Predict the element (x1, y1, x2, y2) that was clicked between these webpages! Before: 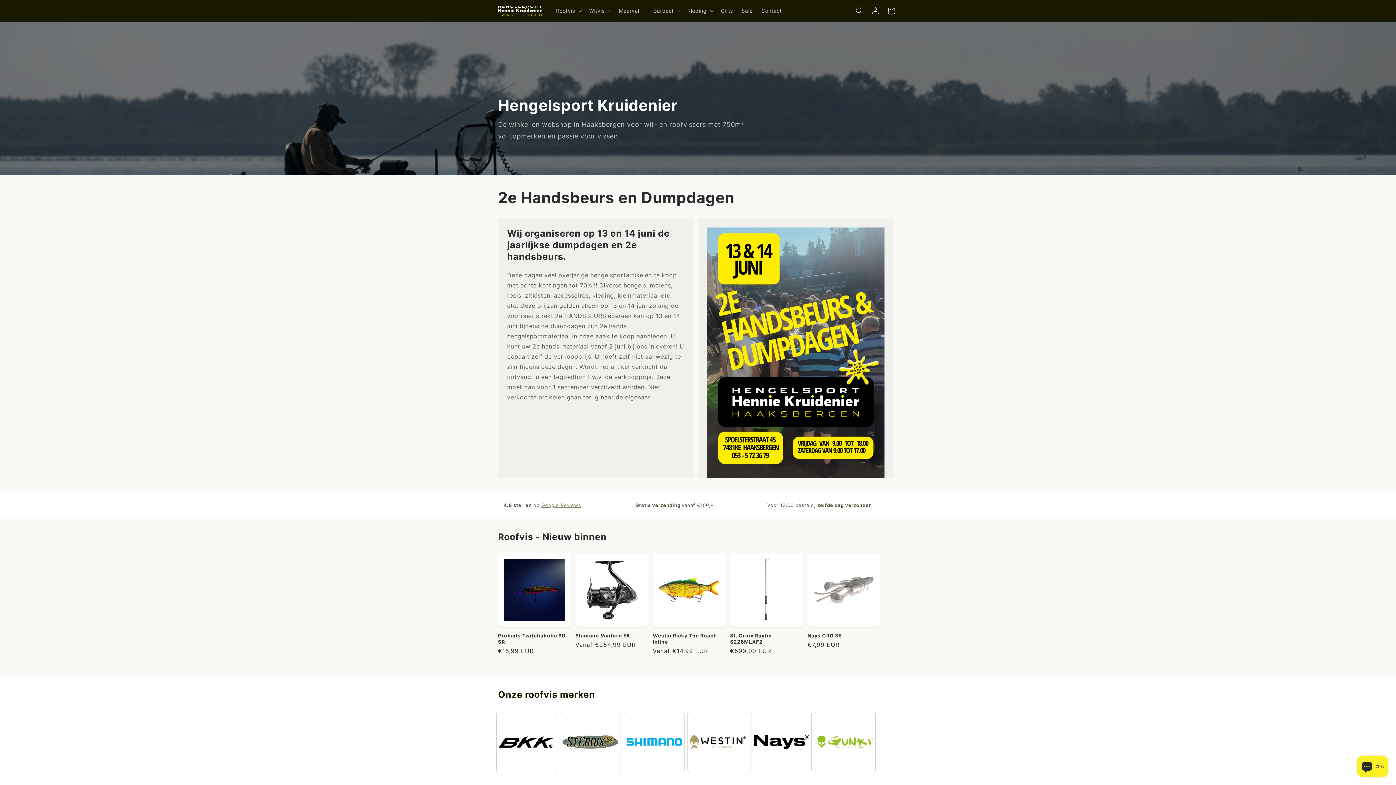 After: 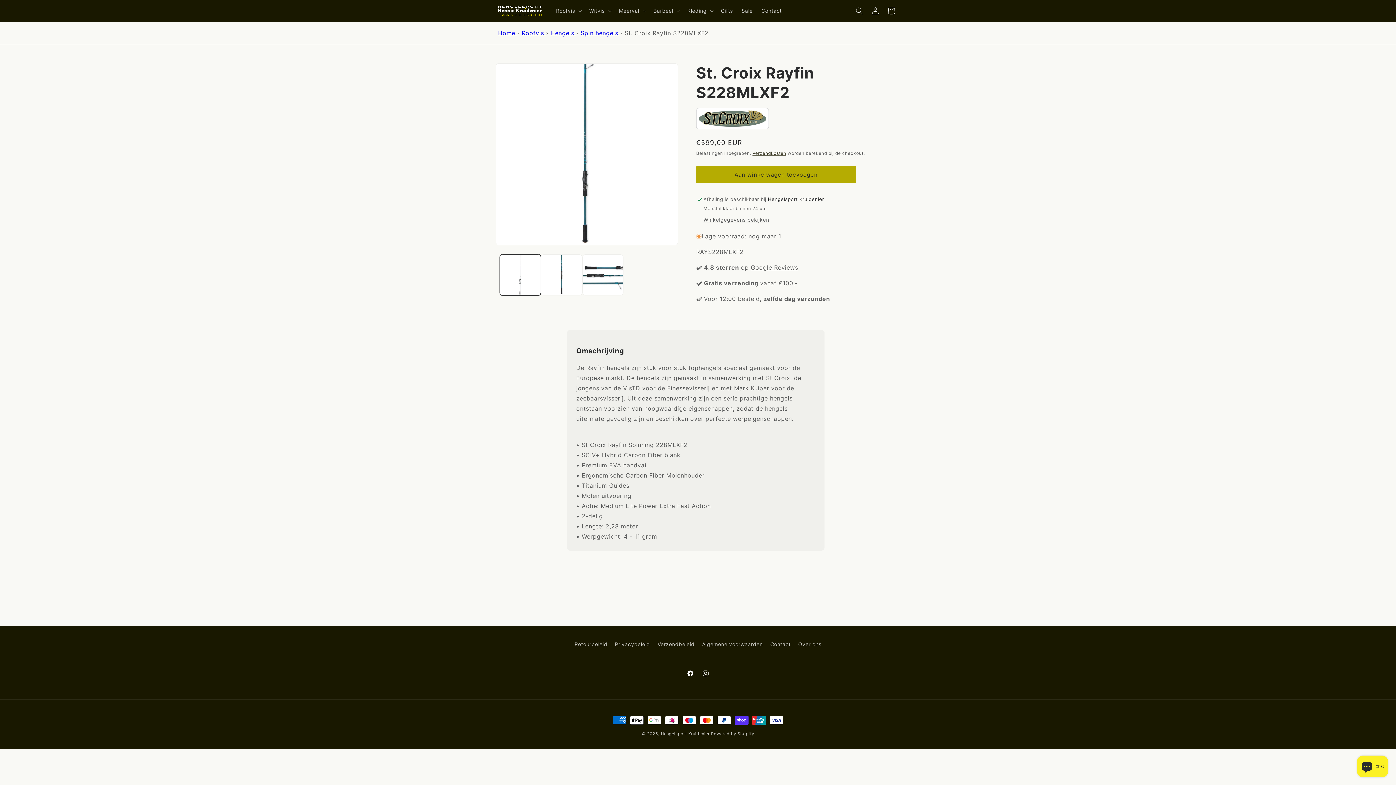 Action: label: St. Croix Rayfin S228MLXF2 bbox: (730, 633, 803, 645)